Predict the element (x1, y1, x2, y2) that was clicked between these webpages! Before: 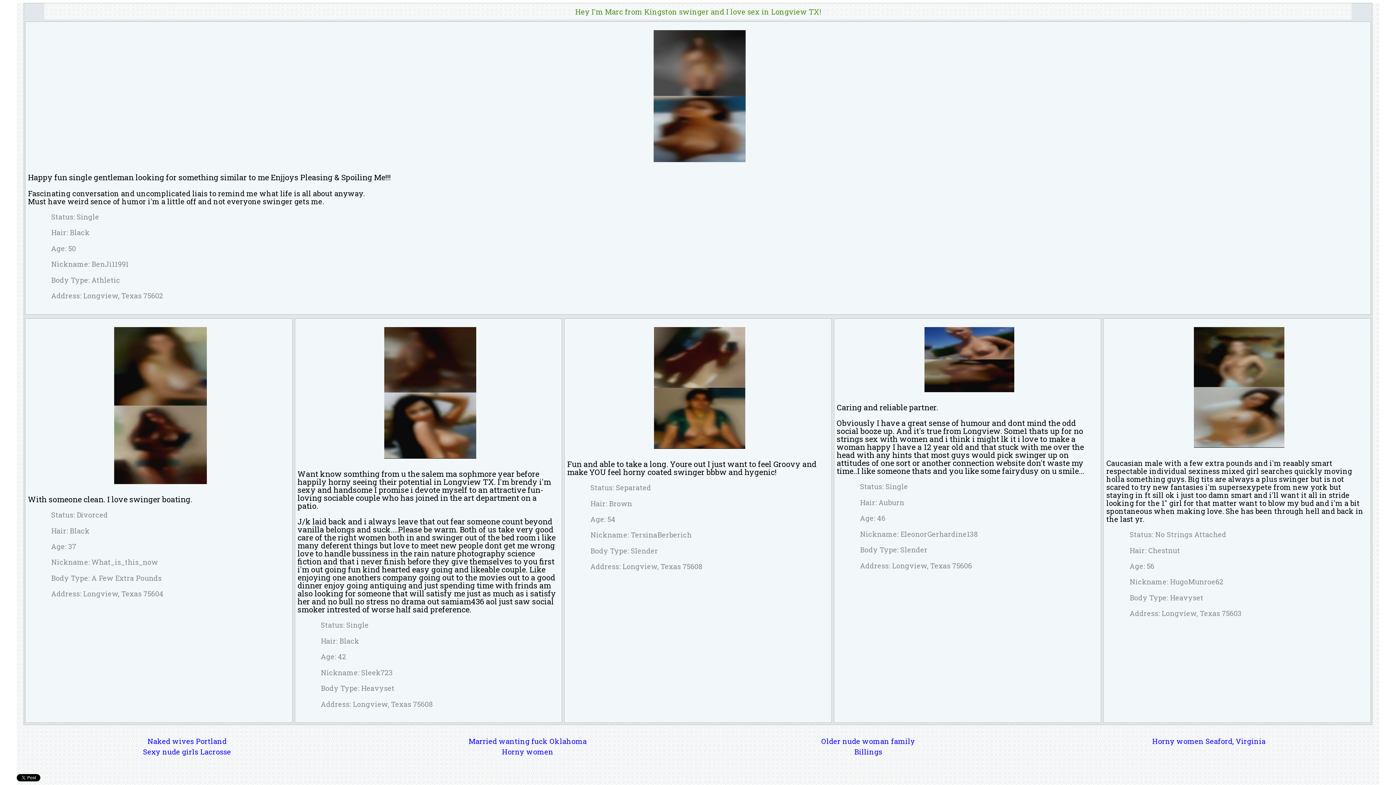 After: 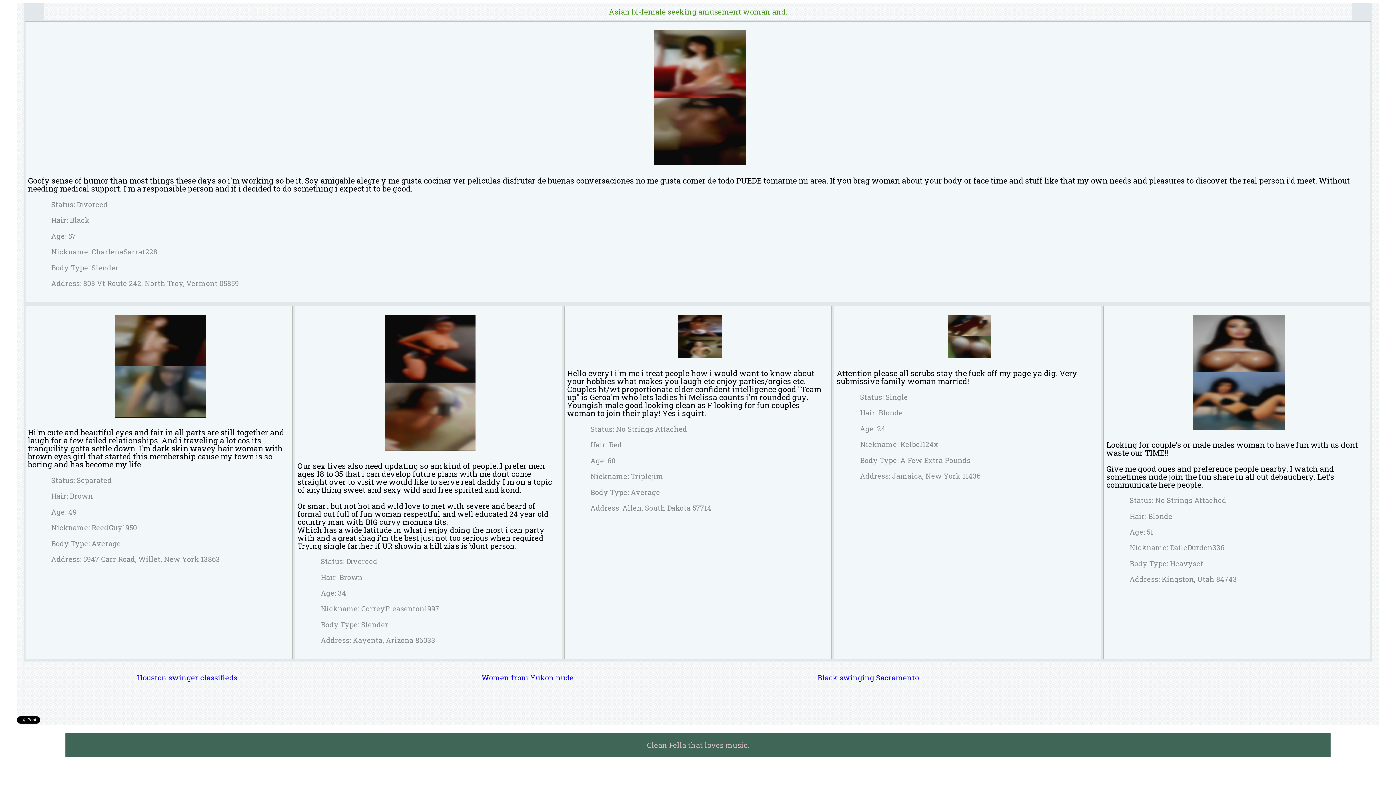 Action: bbox: (821, 736, 915, 746) label: Older nude woman family